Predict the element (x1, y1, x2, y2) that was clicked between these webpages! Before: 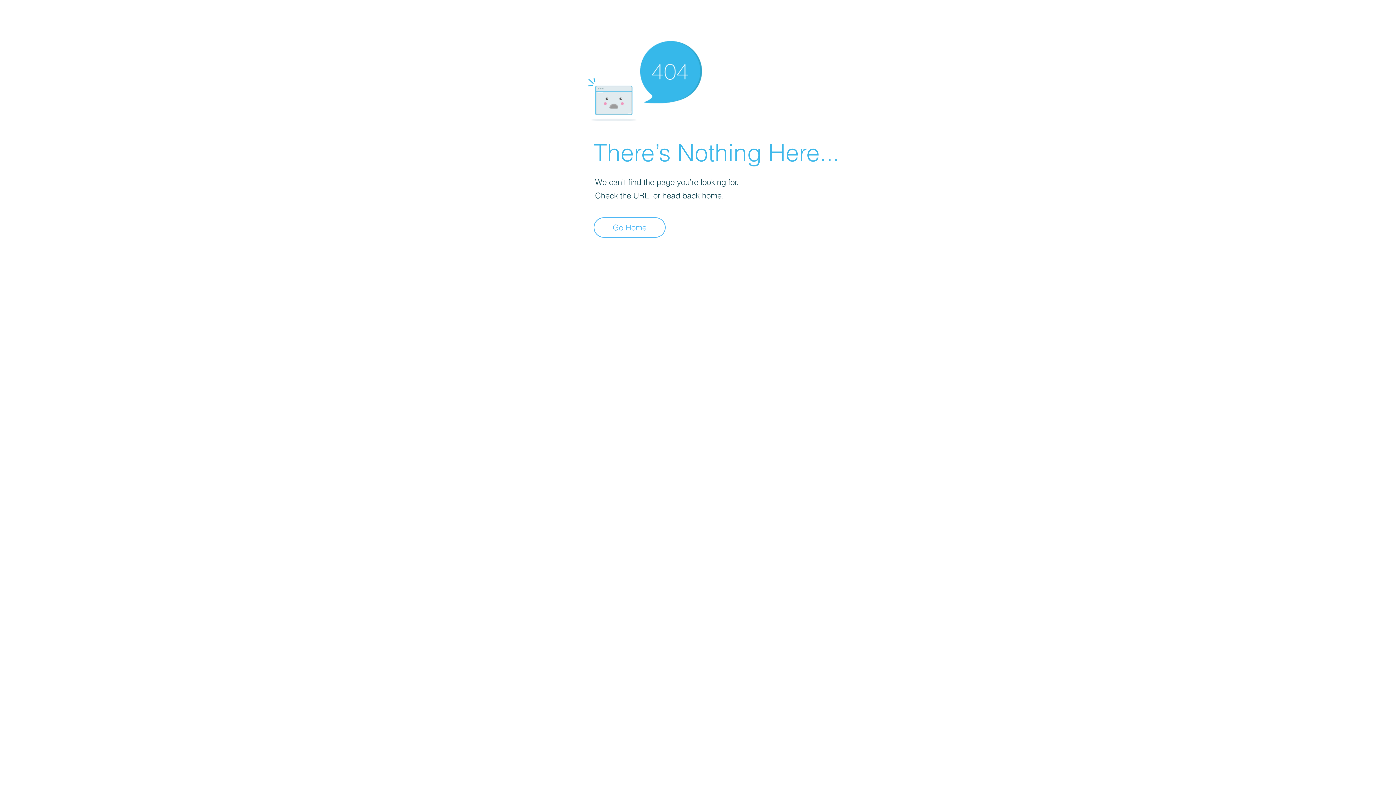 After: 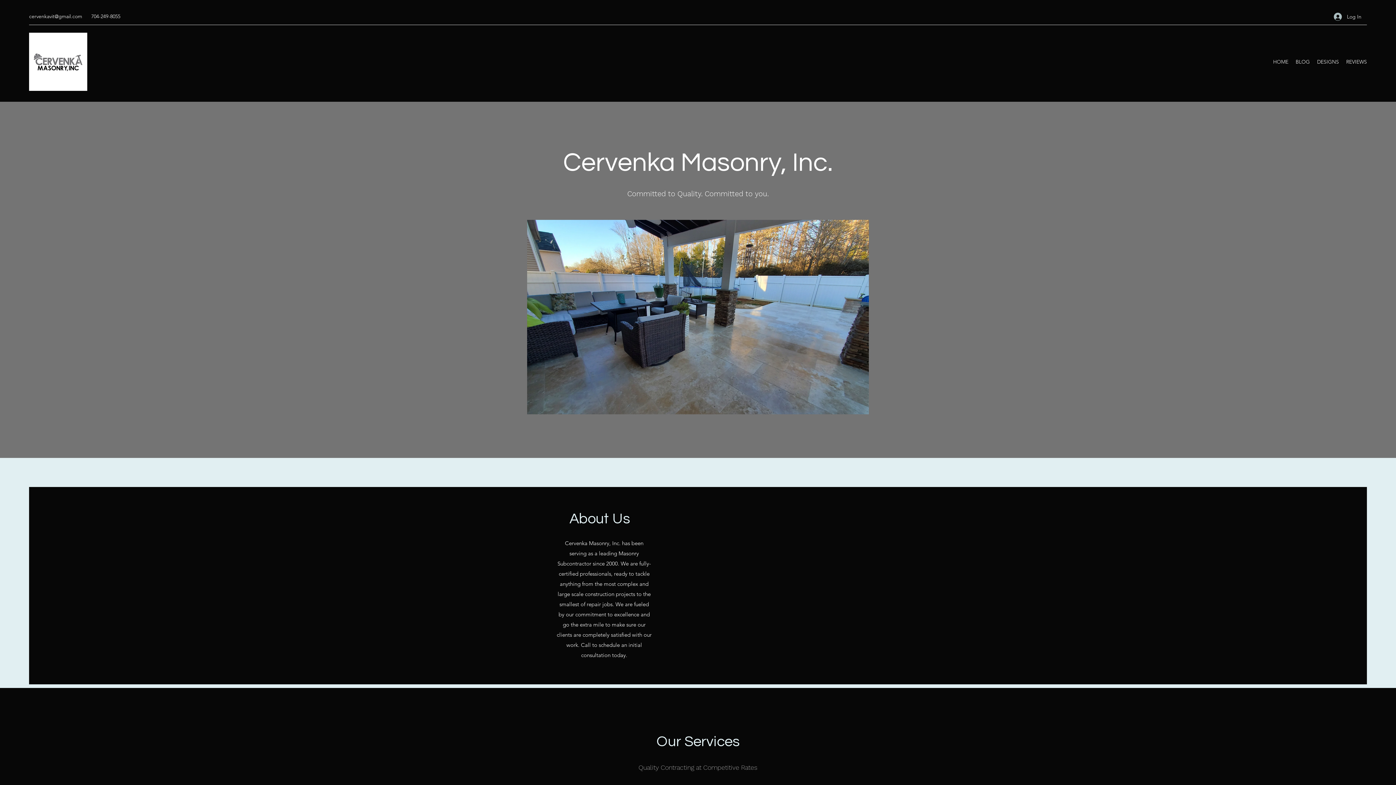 Action: bbox: (593, 217, 665, 237) label: Go Home